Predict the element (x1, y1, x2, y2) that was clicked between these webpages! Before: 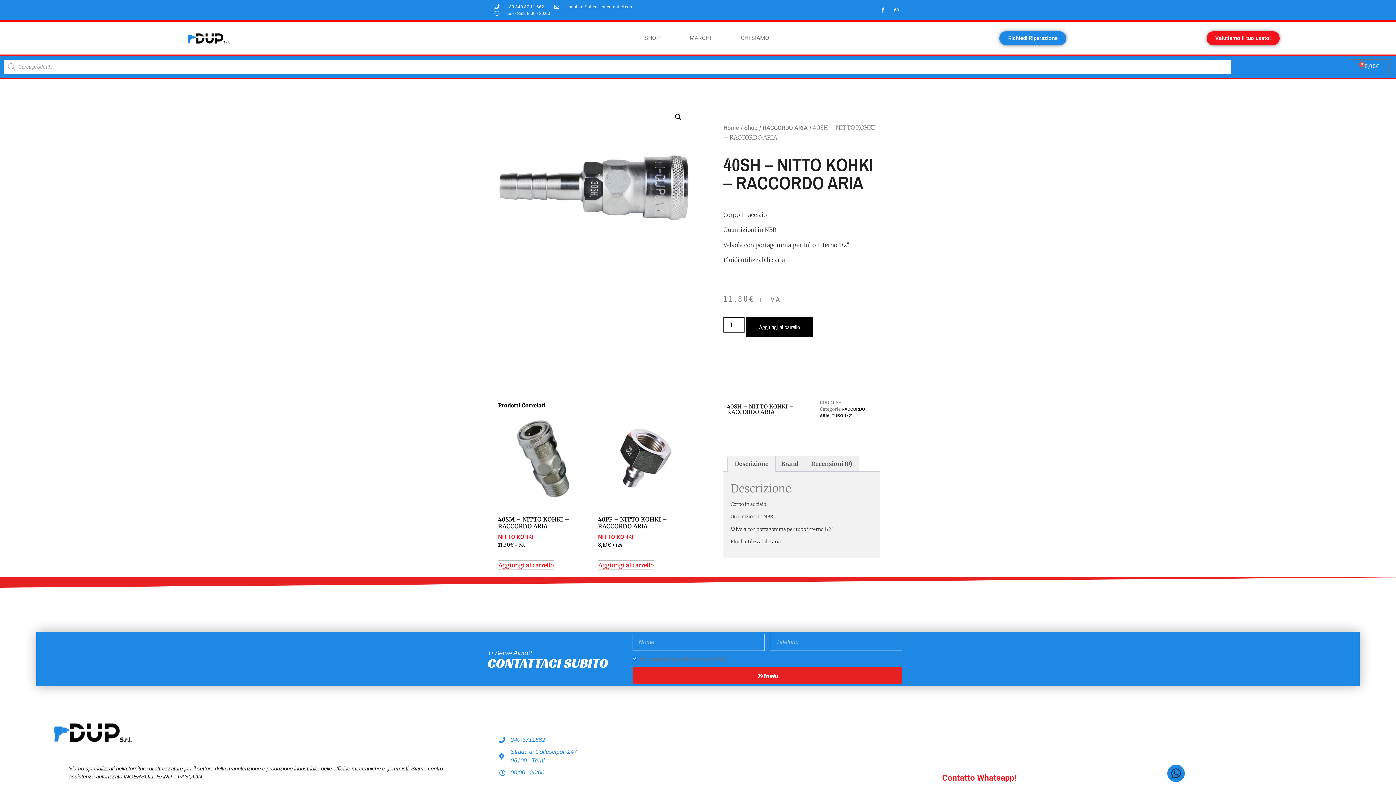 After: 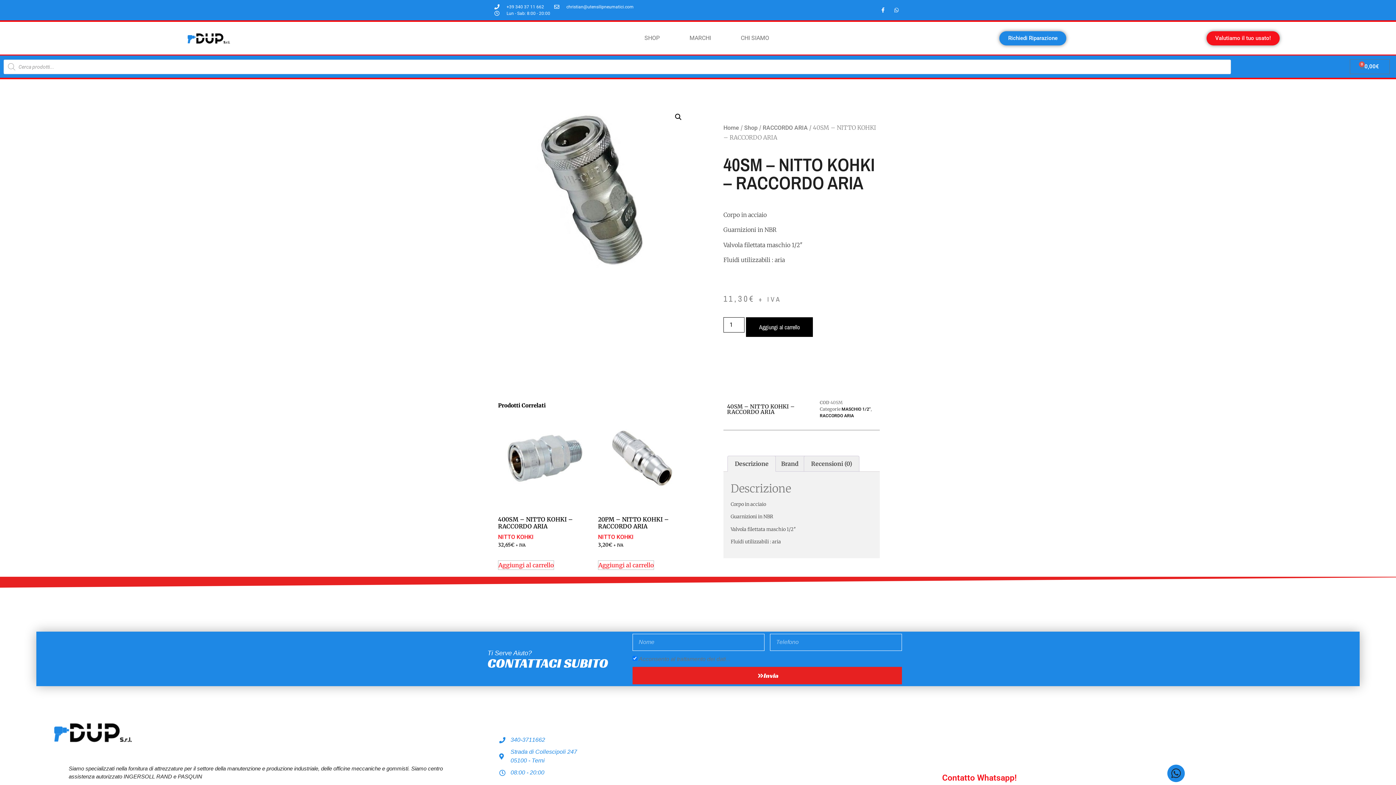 Action: bbox: (498, 415, 590, 533) label: 40SM – NITTO KOHKI – RACCORDO ARIA